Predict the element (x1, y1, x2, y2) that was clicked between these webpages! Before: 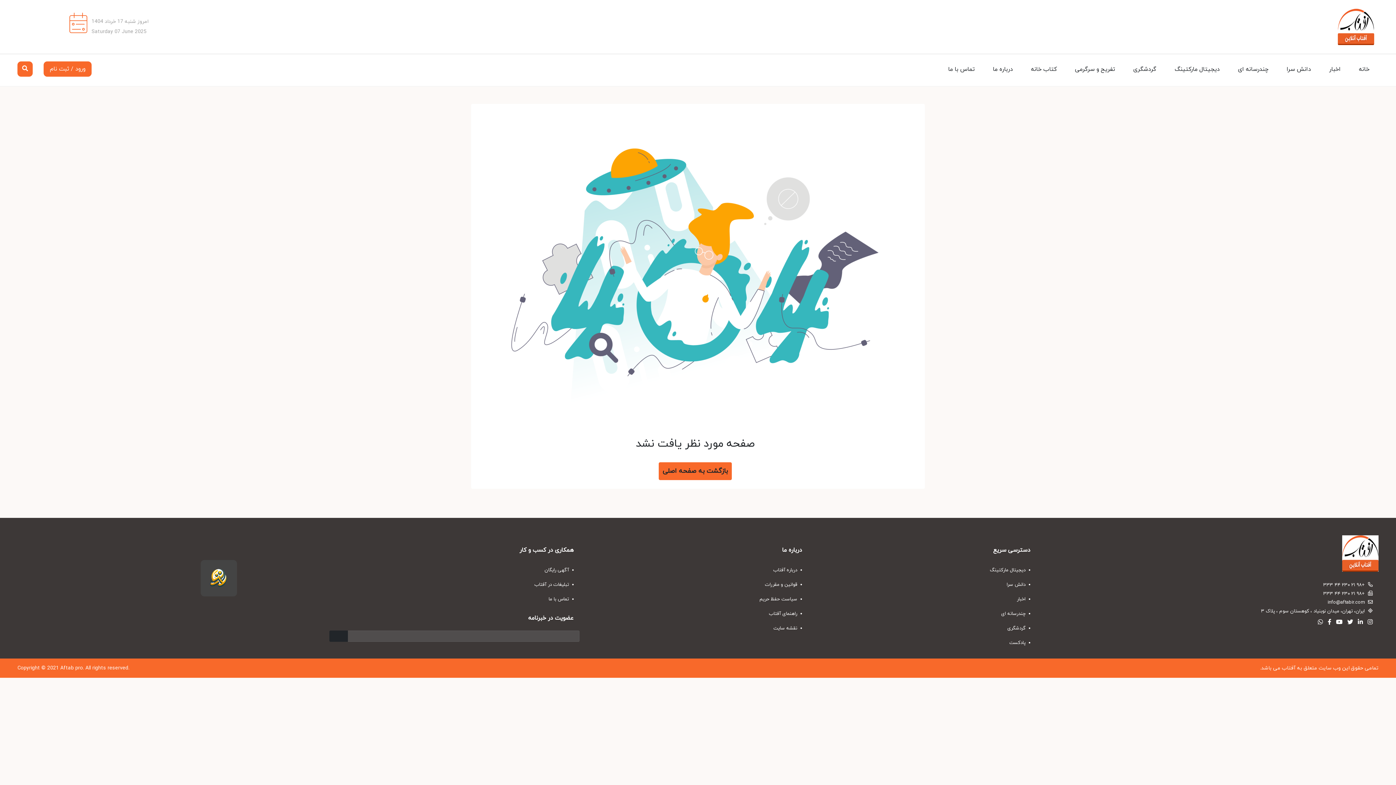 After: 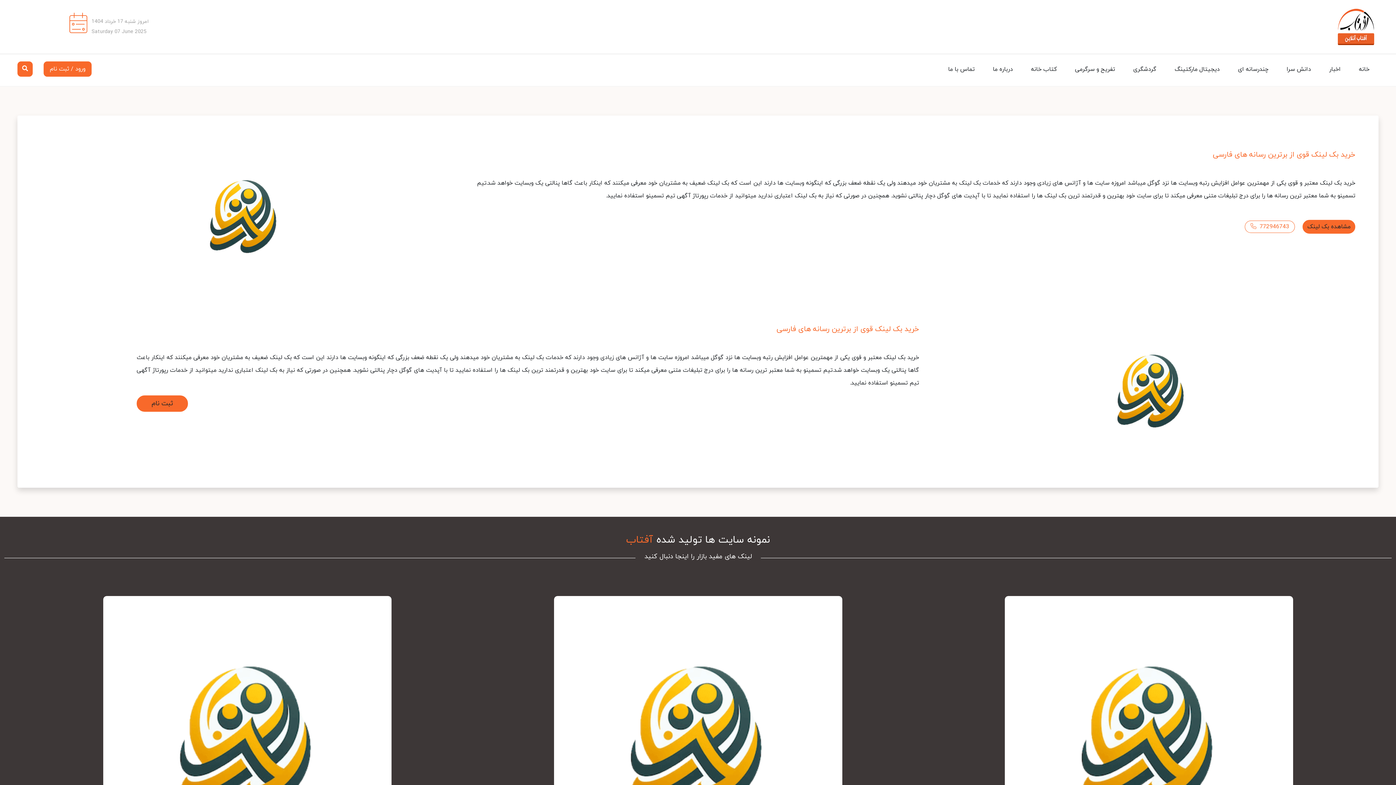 Action: label:  دیجیتال مارکتینگ bbox: (816, 562, 1036, 577)